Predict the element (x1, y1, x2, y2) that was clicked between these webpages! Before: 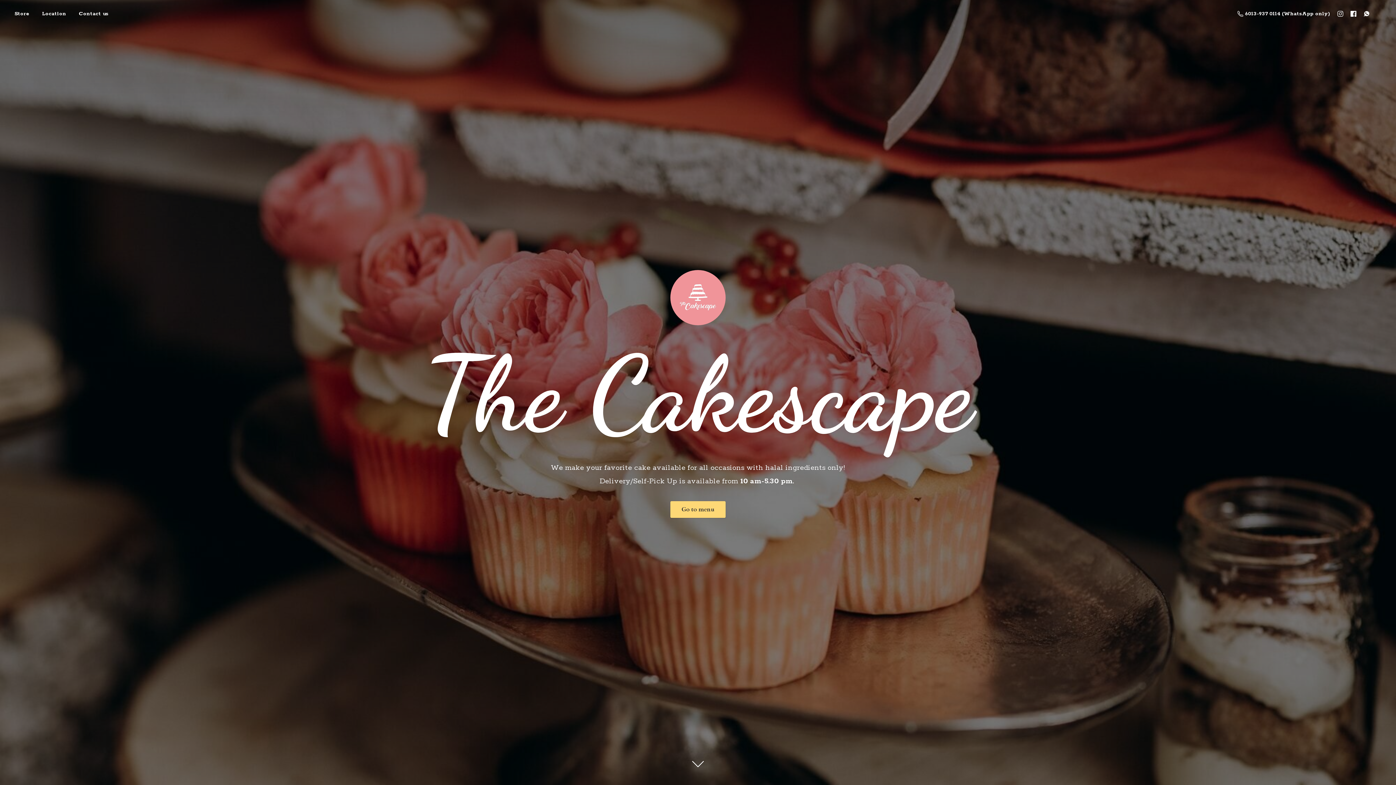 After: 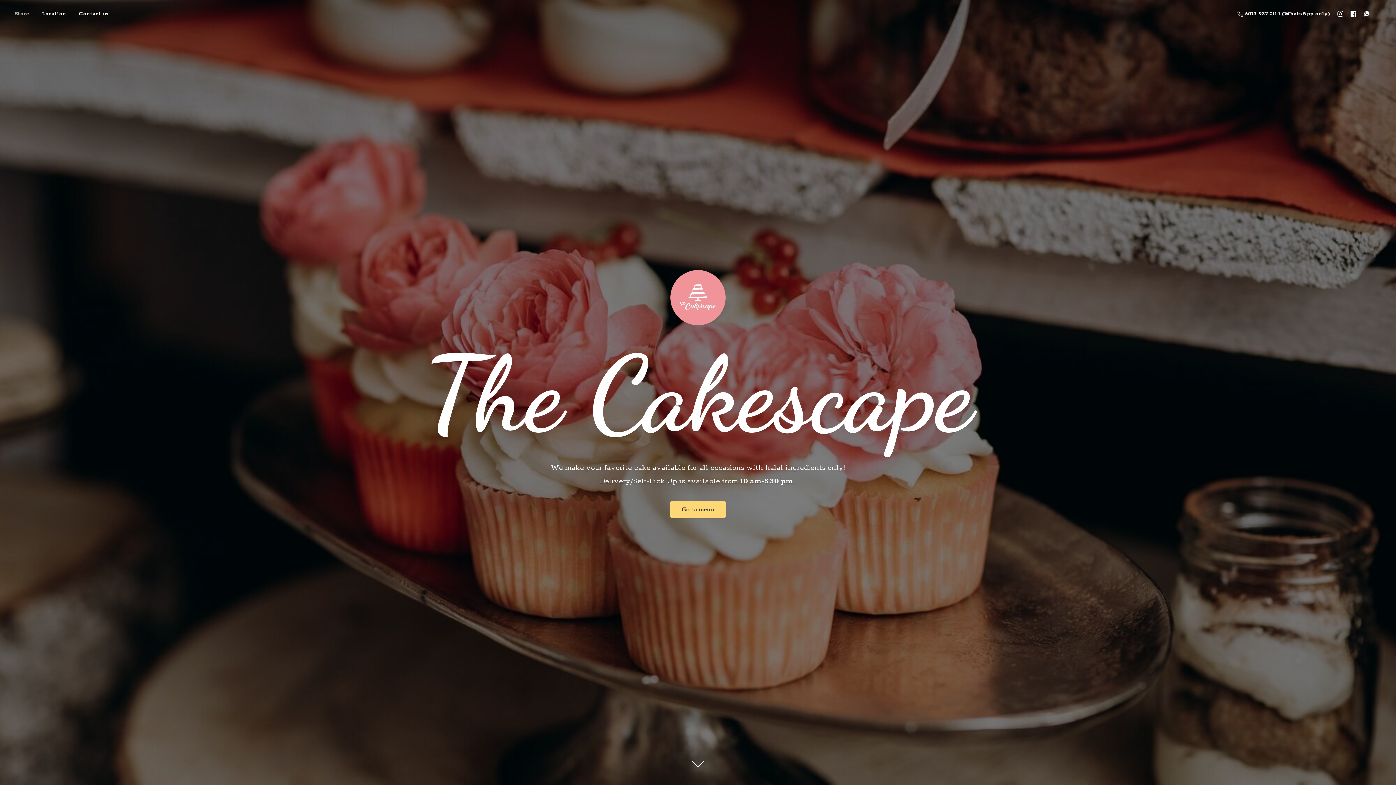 Action: label: Store bbox: (9, 8, 34, 18)